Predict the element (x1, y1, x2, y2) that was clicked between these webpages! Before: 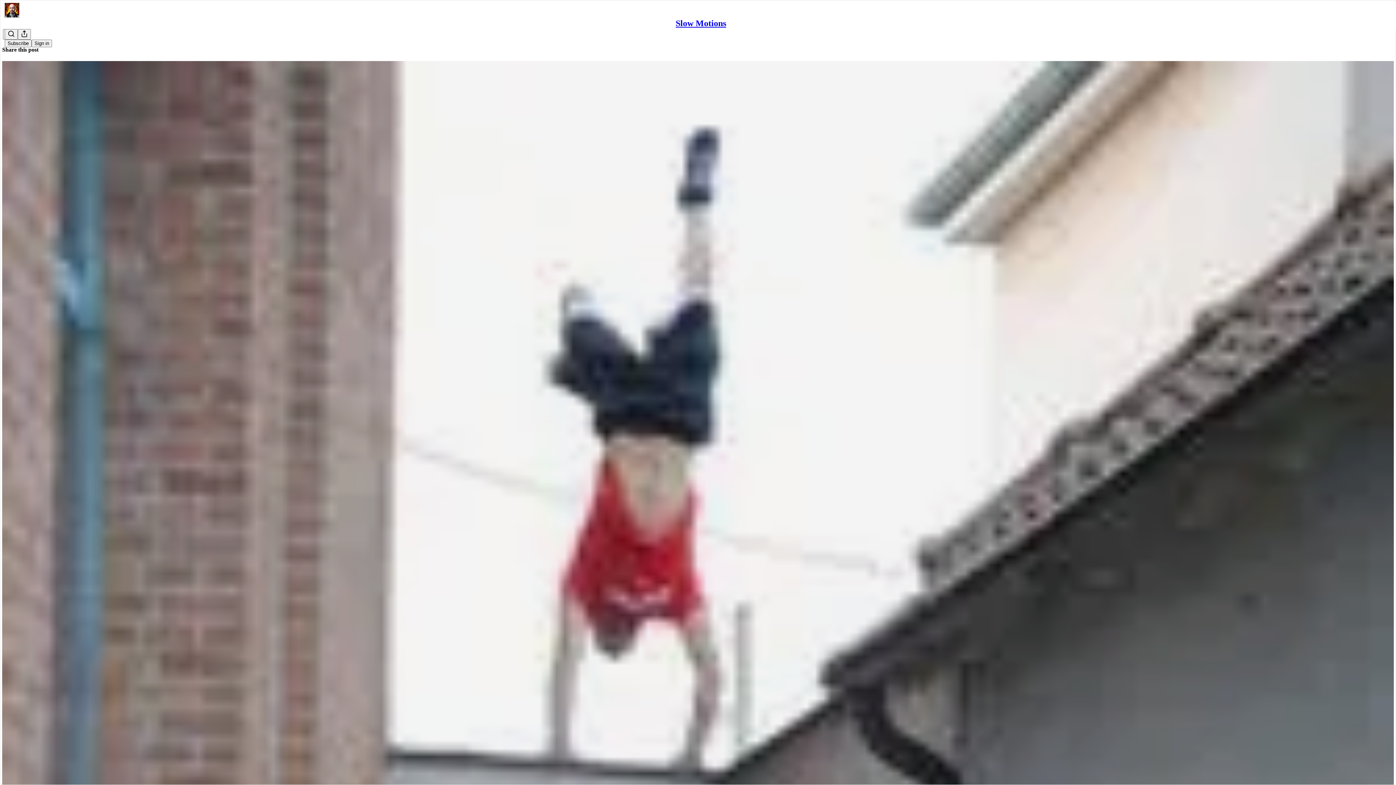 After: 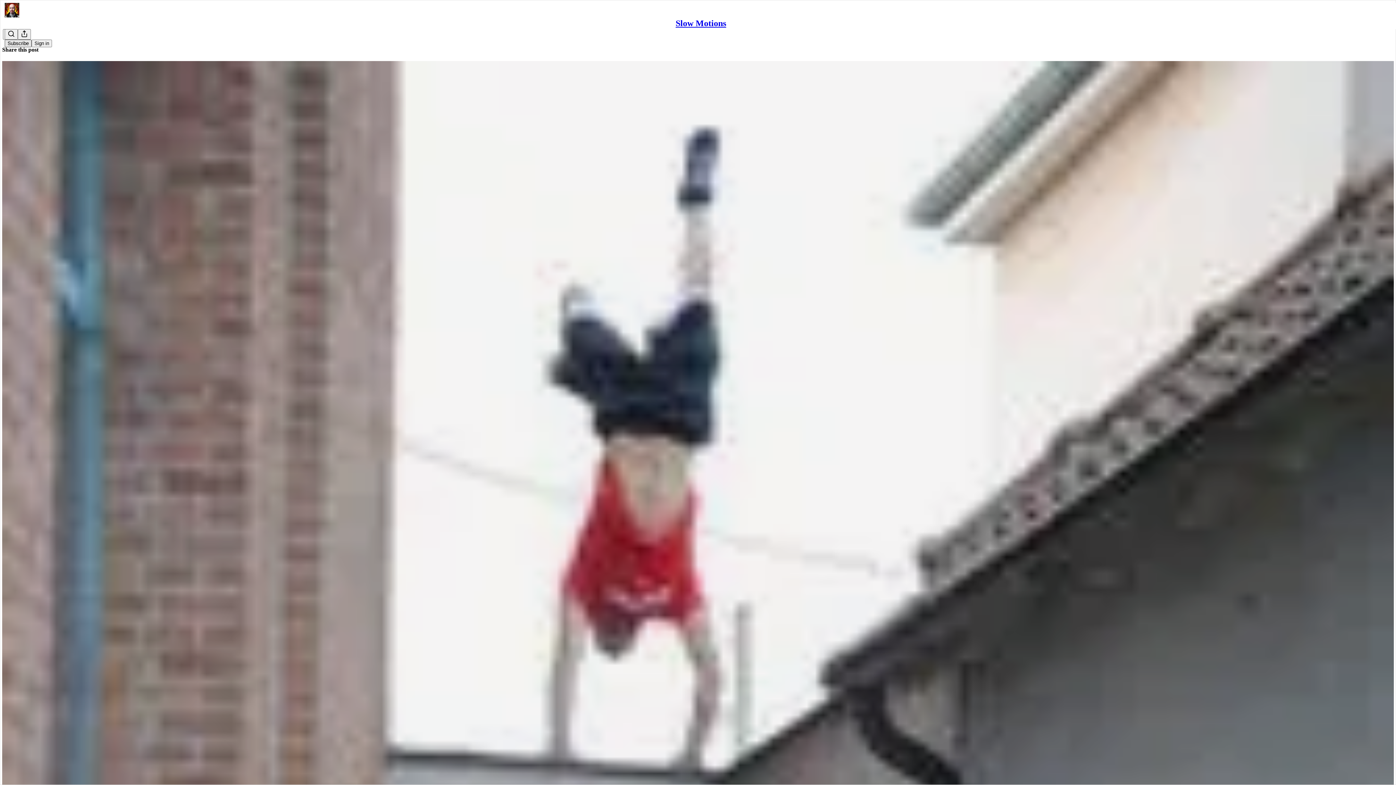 Action: label: Subscribe bbox: (4, 39, 31, 47)